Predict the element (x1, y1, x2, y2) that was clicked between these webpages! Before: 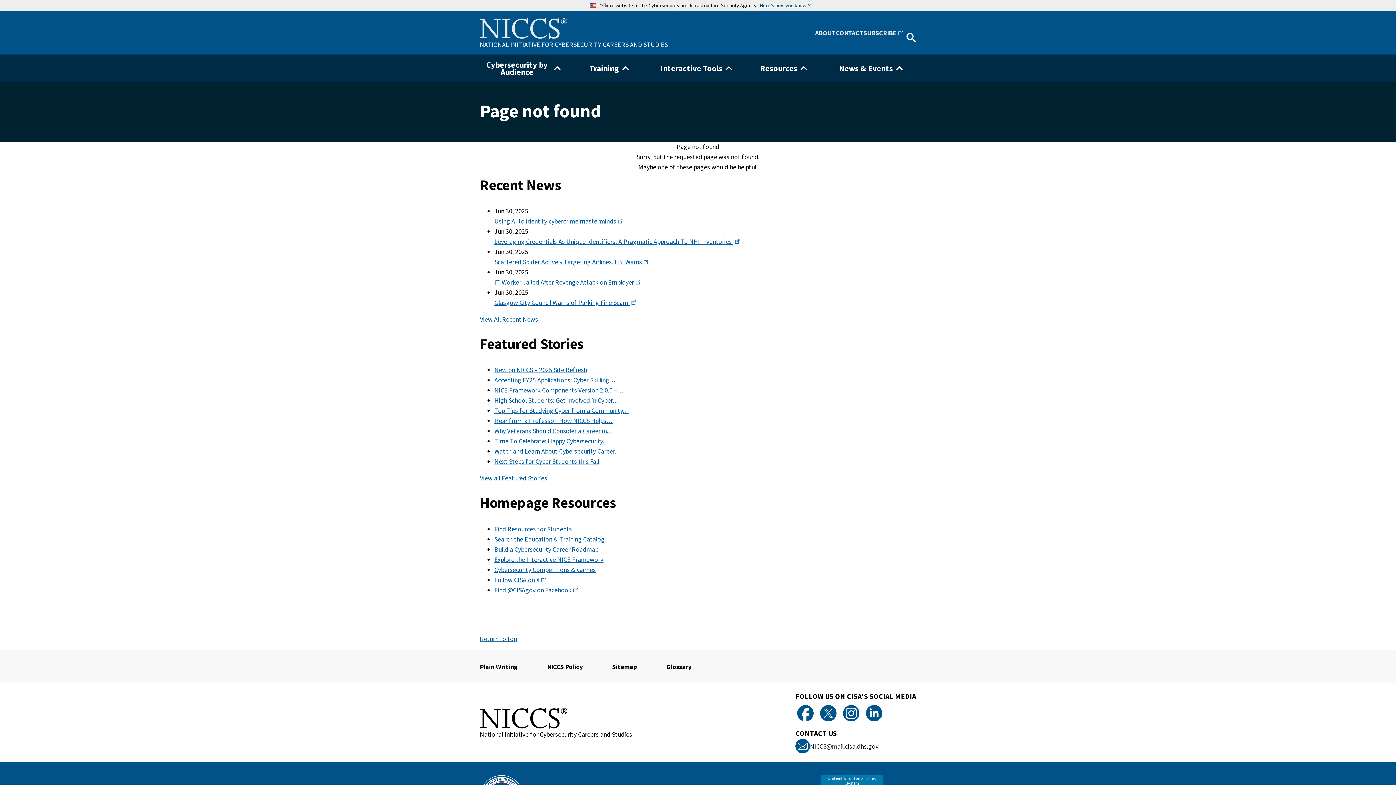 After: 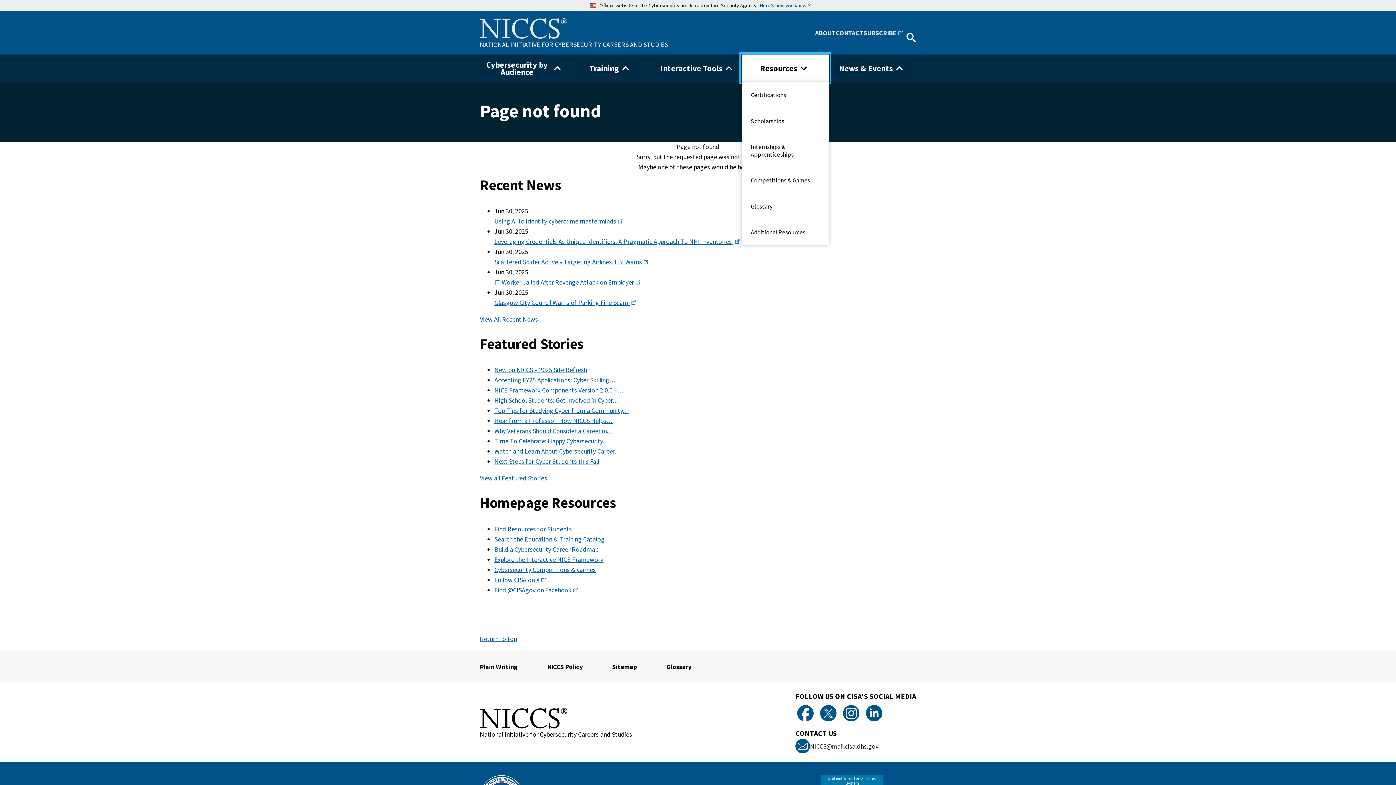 Action: bbox: (741, 54, 829, 82) label: Resources